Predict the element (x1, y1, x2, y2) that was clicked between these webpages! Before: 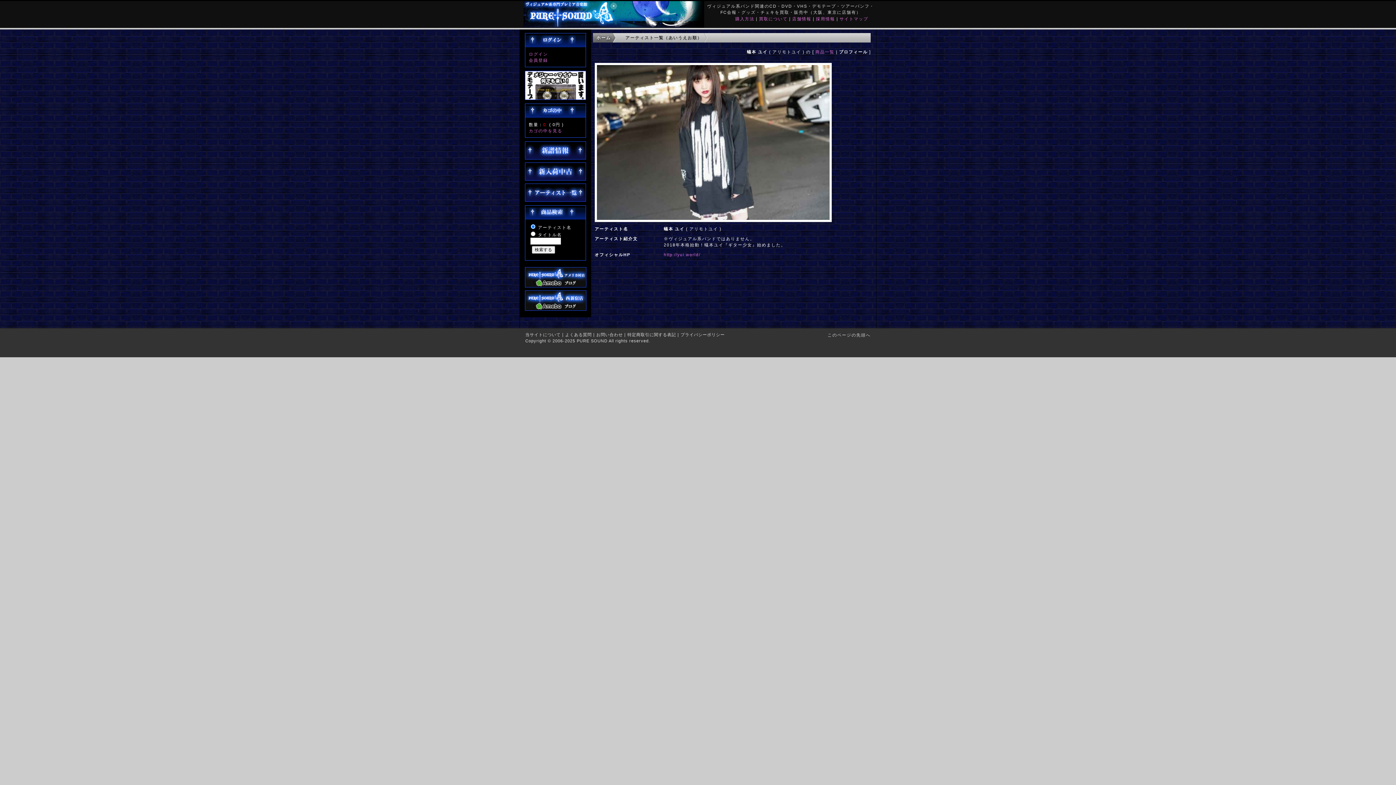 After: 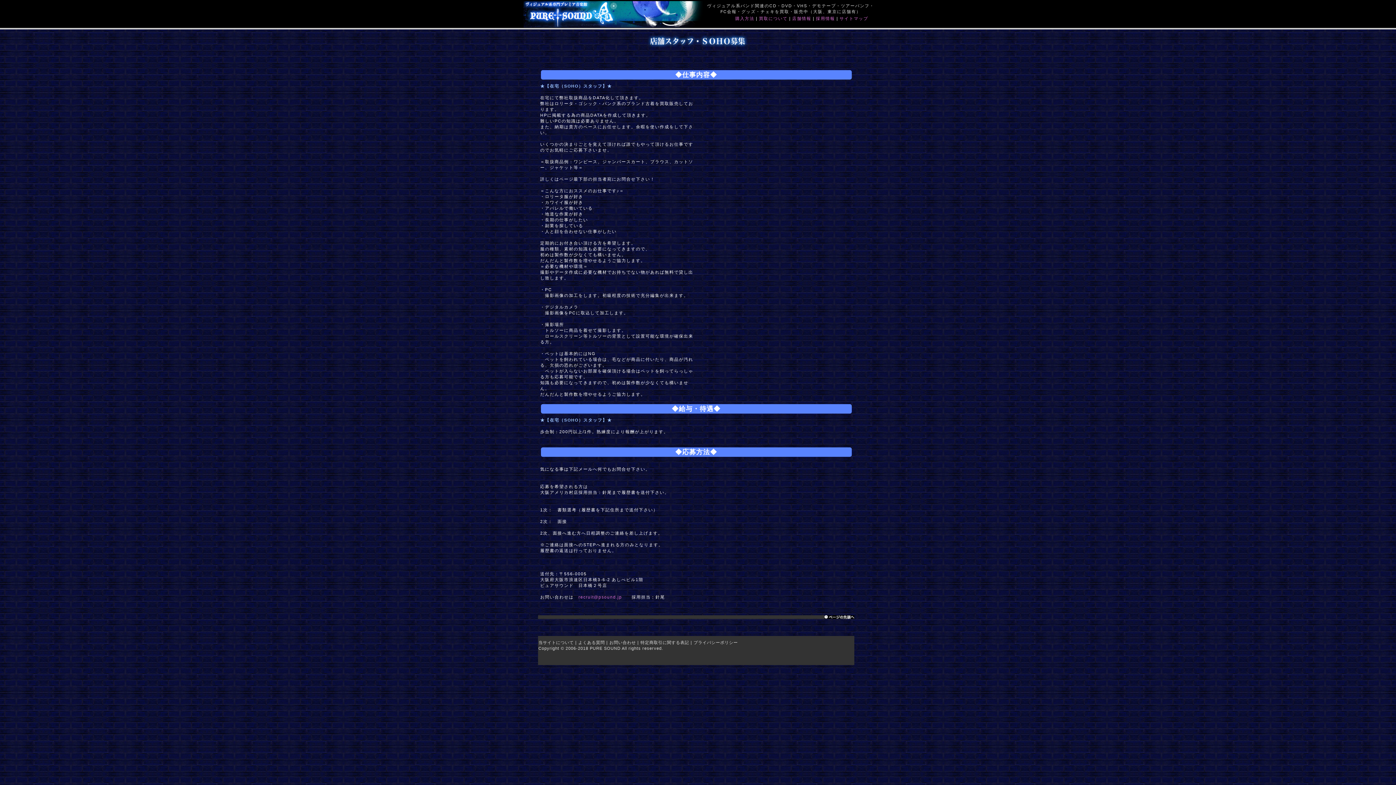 Action: label: 採用情報 bbox: (816, 16, 835, 21)